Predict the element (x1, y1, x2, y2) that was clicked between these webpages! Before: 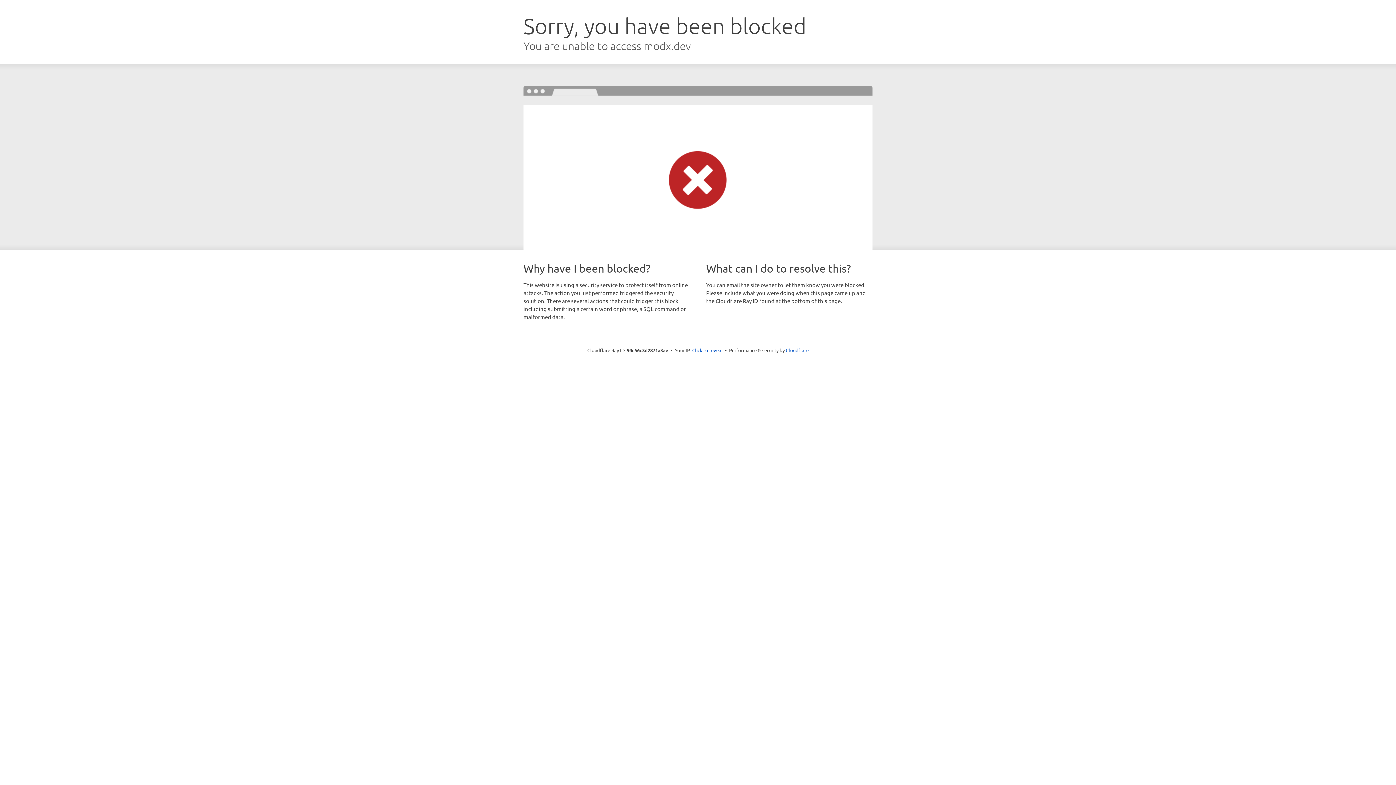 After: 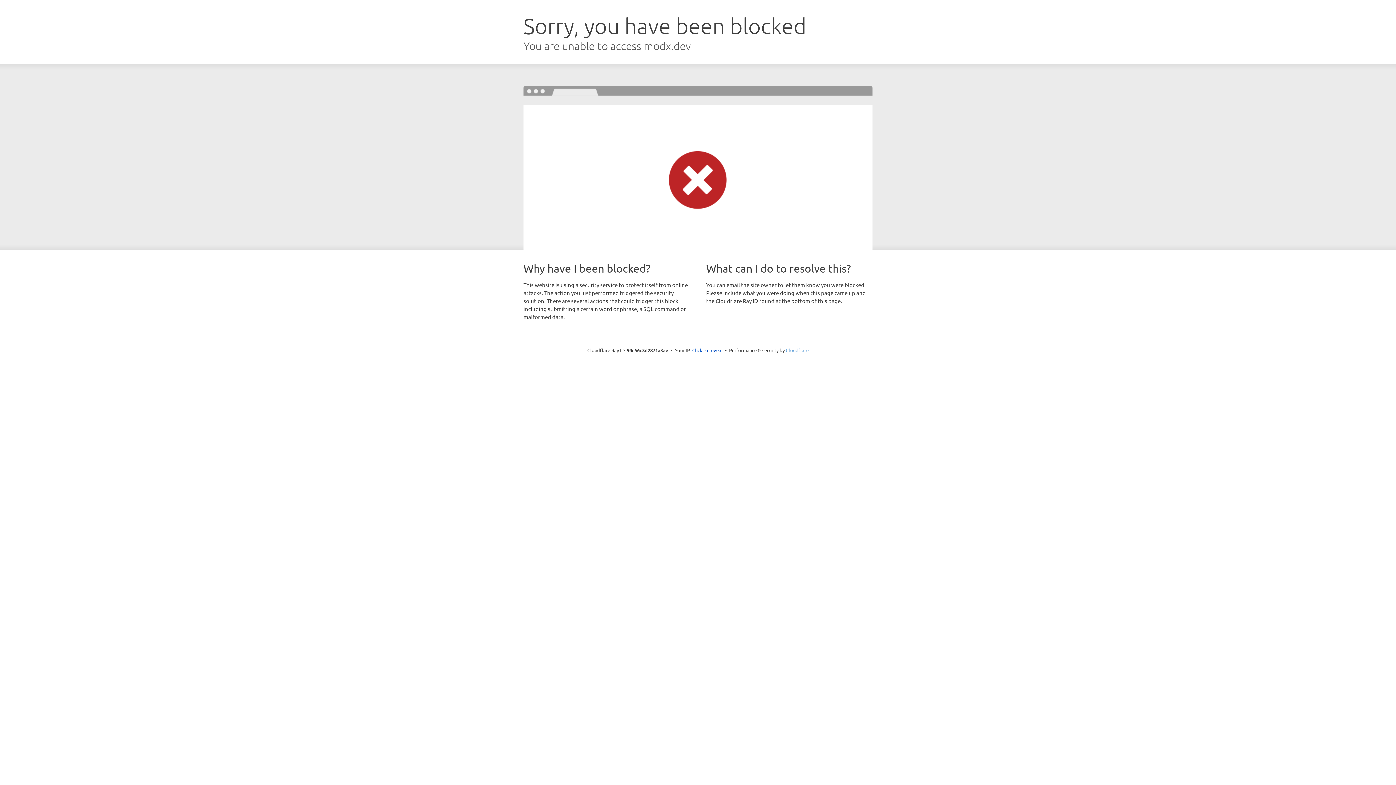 Action: bbox: (786, 347, 808, 353) label: Cloudflare